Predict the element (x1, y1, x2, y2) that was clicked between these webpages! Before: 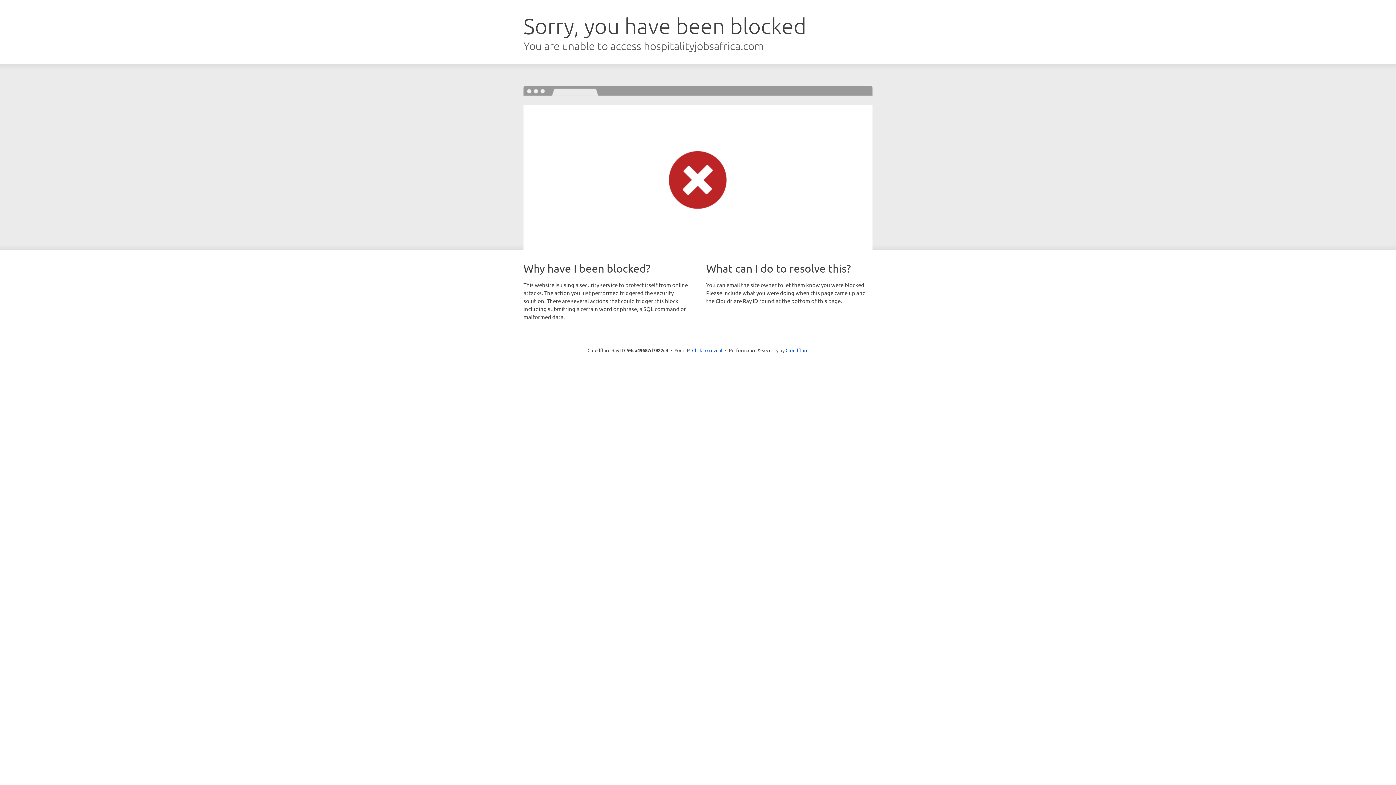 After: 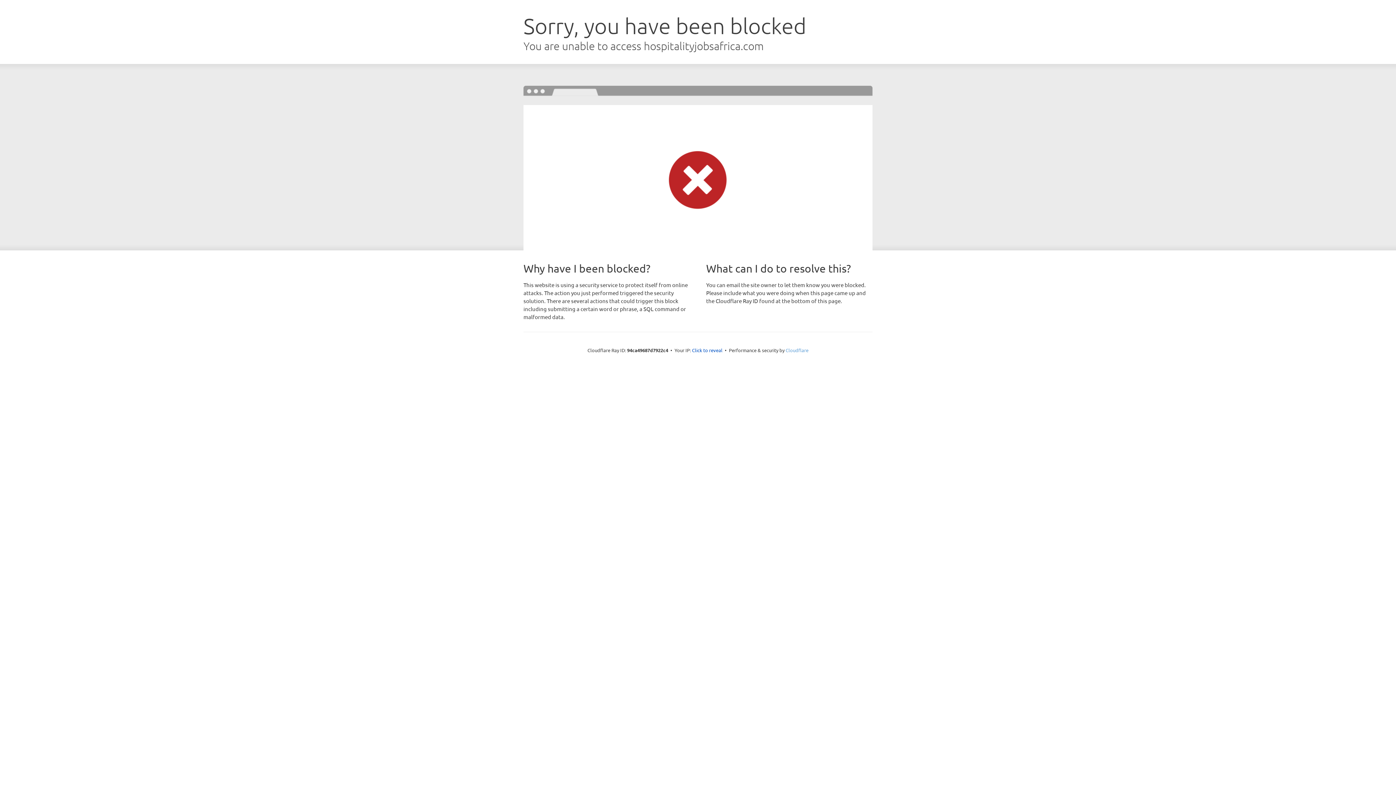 Action: label: Cloudflare bbox: (785, 347, 808, 353)